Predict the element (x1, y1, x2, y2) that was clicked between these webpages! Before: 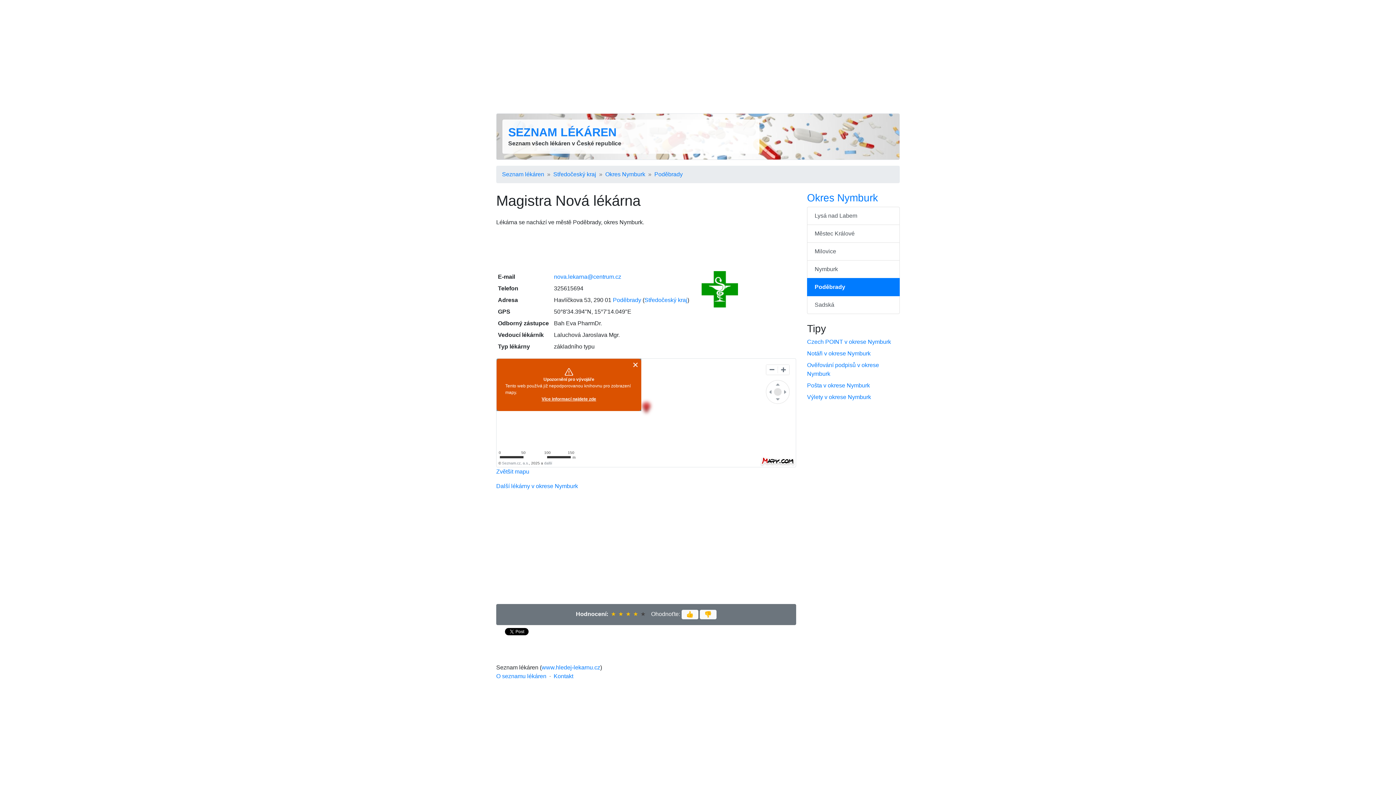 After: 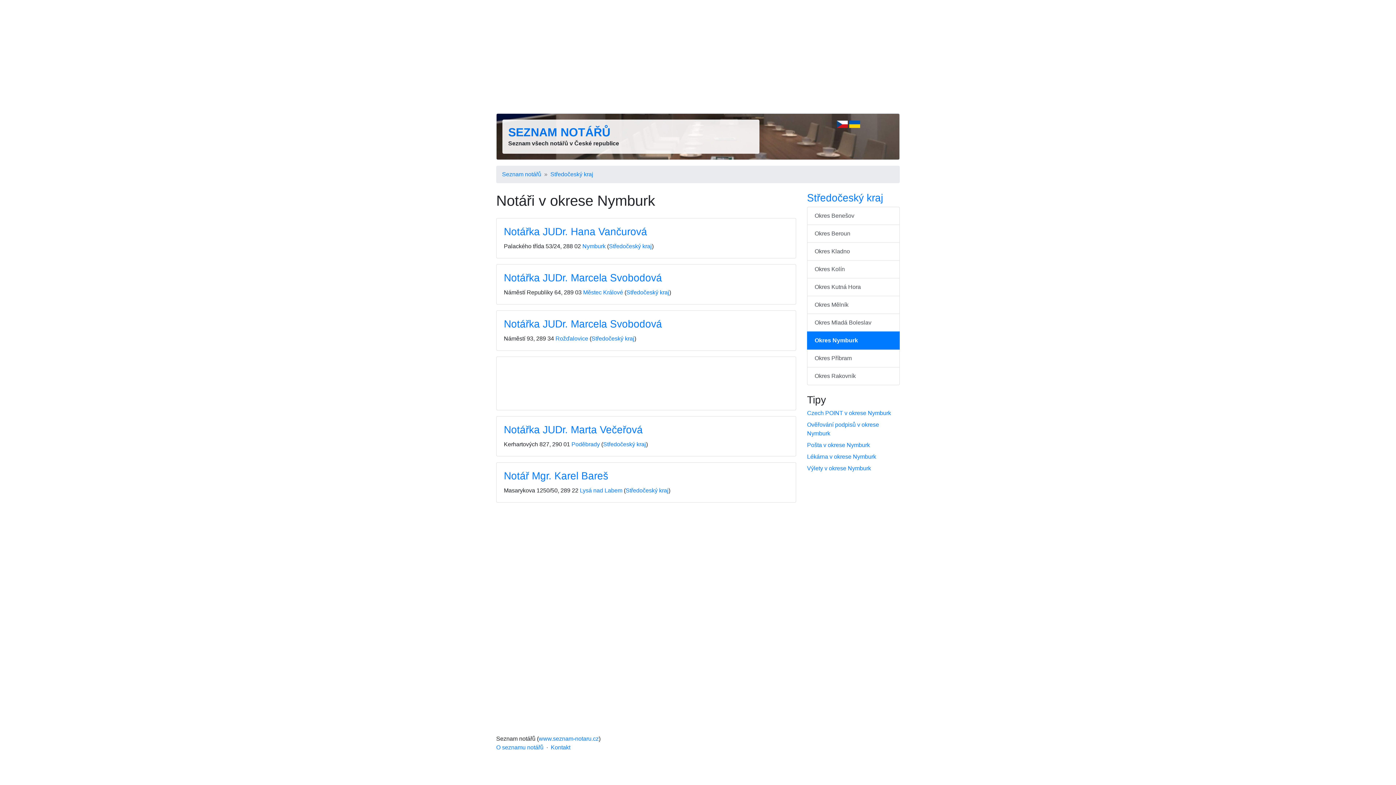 Action: label: Notáři v okrese Nymburk bbox: (807, 350, 870, 356)